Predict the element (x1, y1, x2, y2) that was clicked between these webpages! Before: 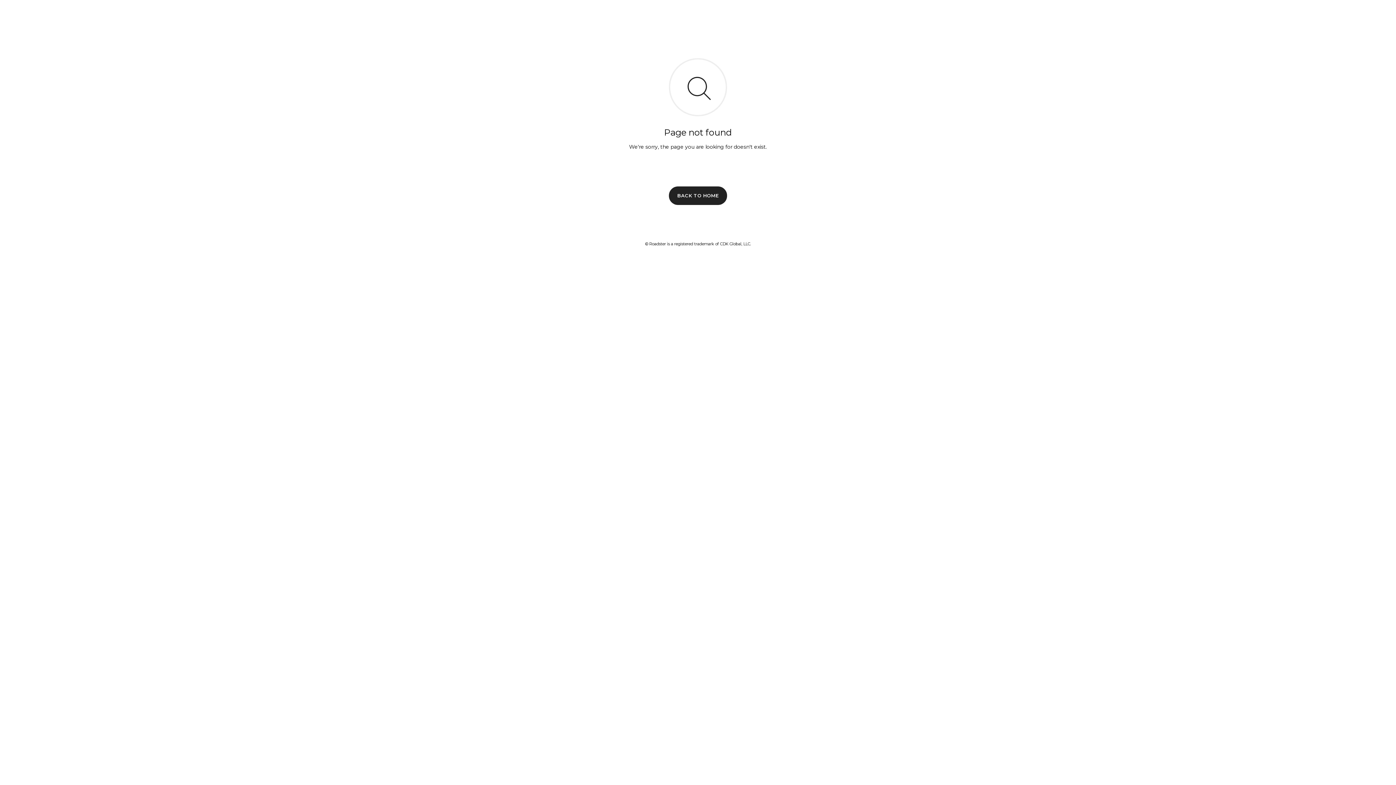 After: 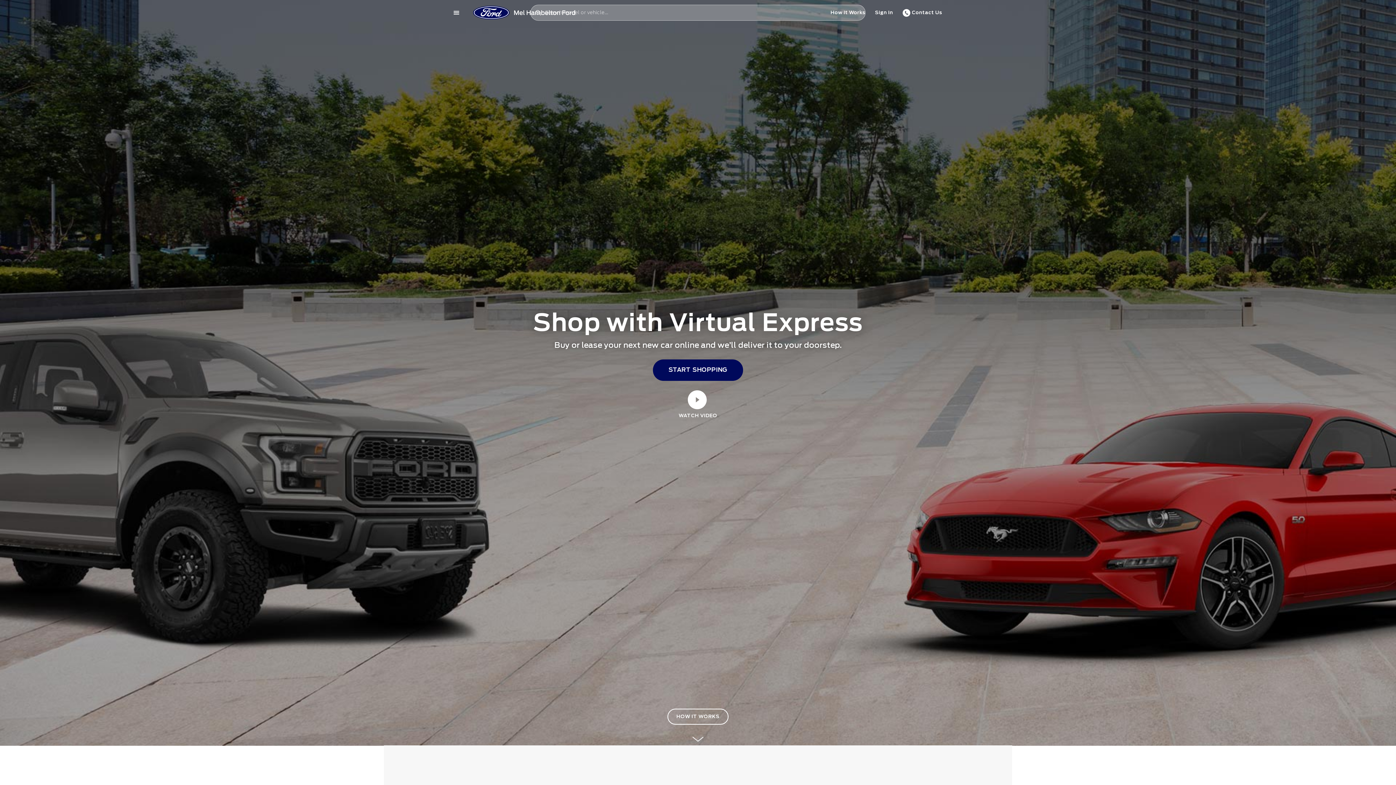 Action: bbox: (669, 186, 727, 204) label: BACK TO HOME